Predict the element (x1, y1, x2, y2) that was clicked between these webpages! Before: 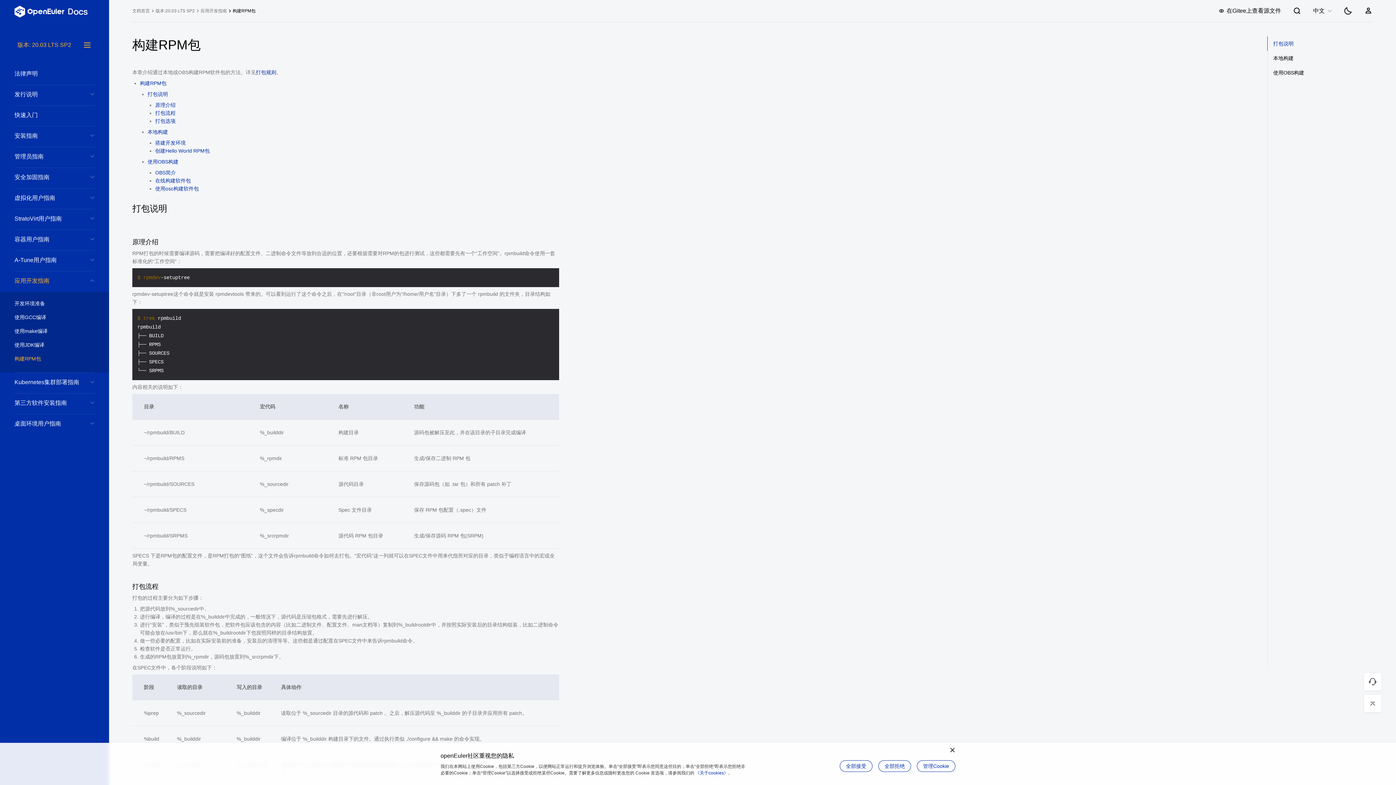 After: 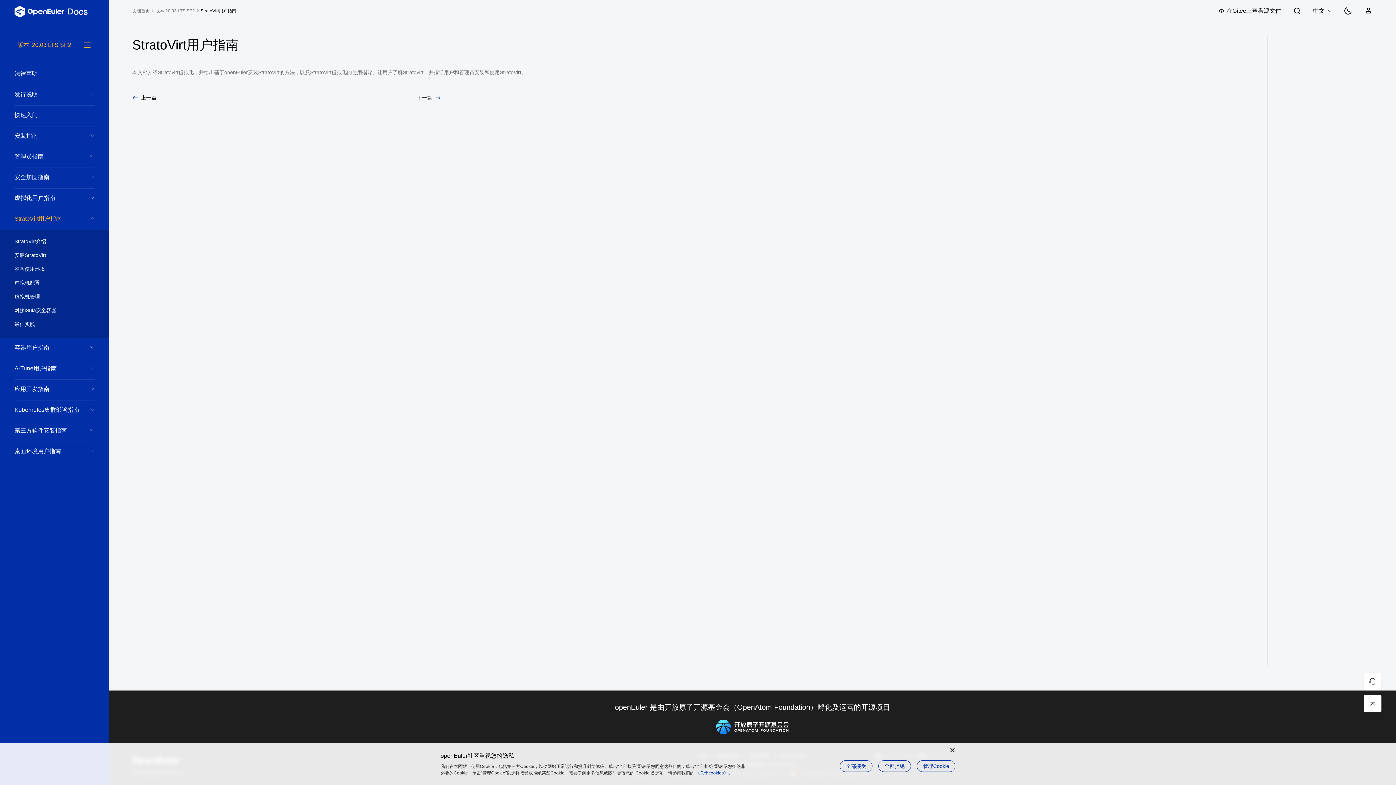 Action: label: StratoVirt用户指南 bbox: (14, 209, 94, 228)